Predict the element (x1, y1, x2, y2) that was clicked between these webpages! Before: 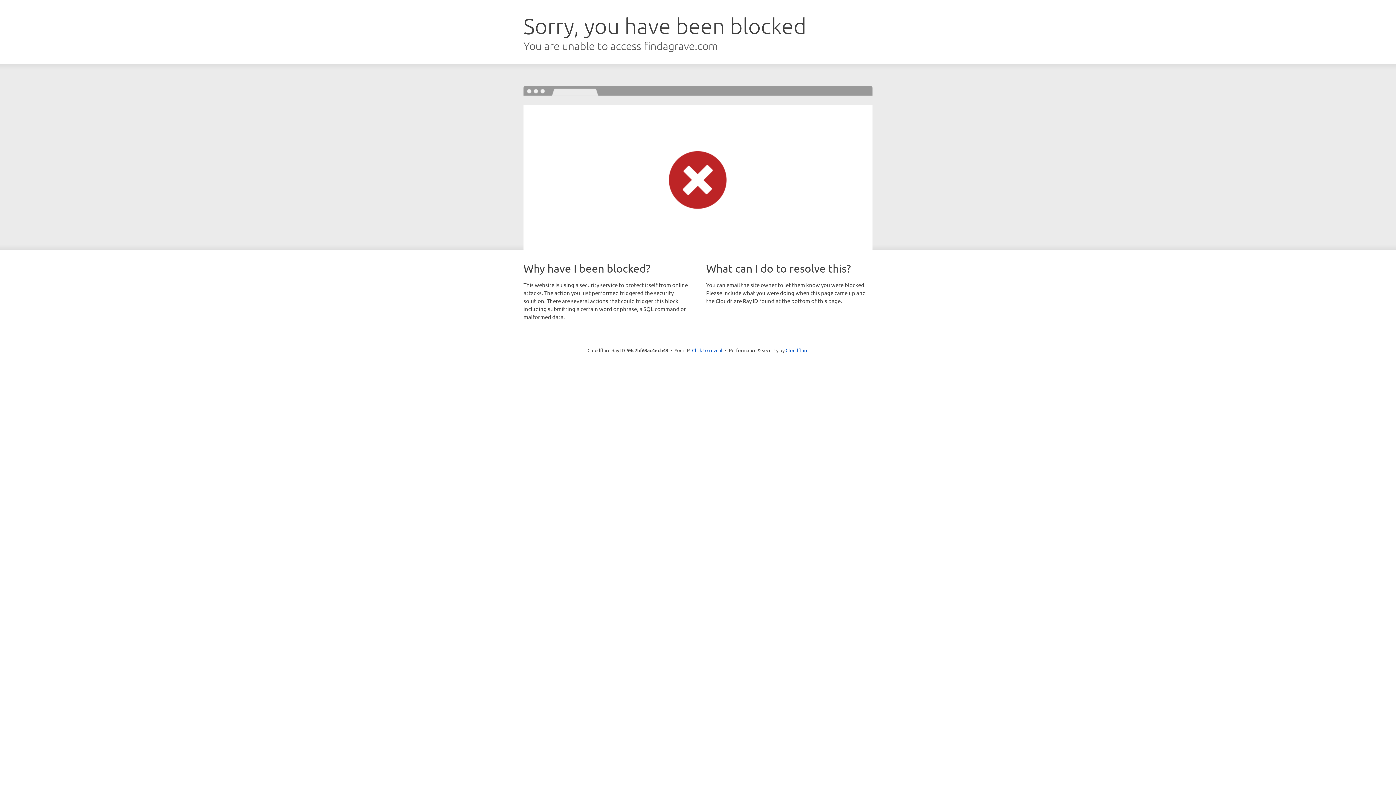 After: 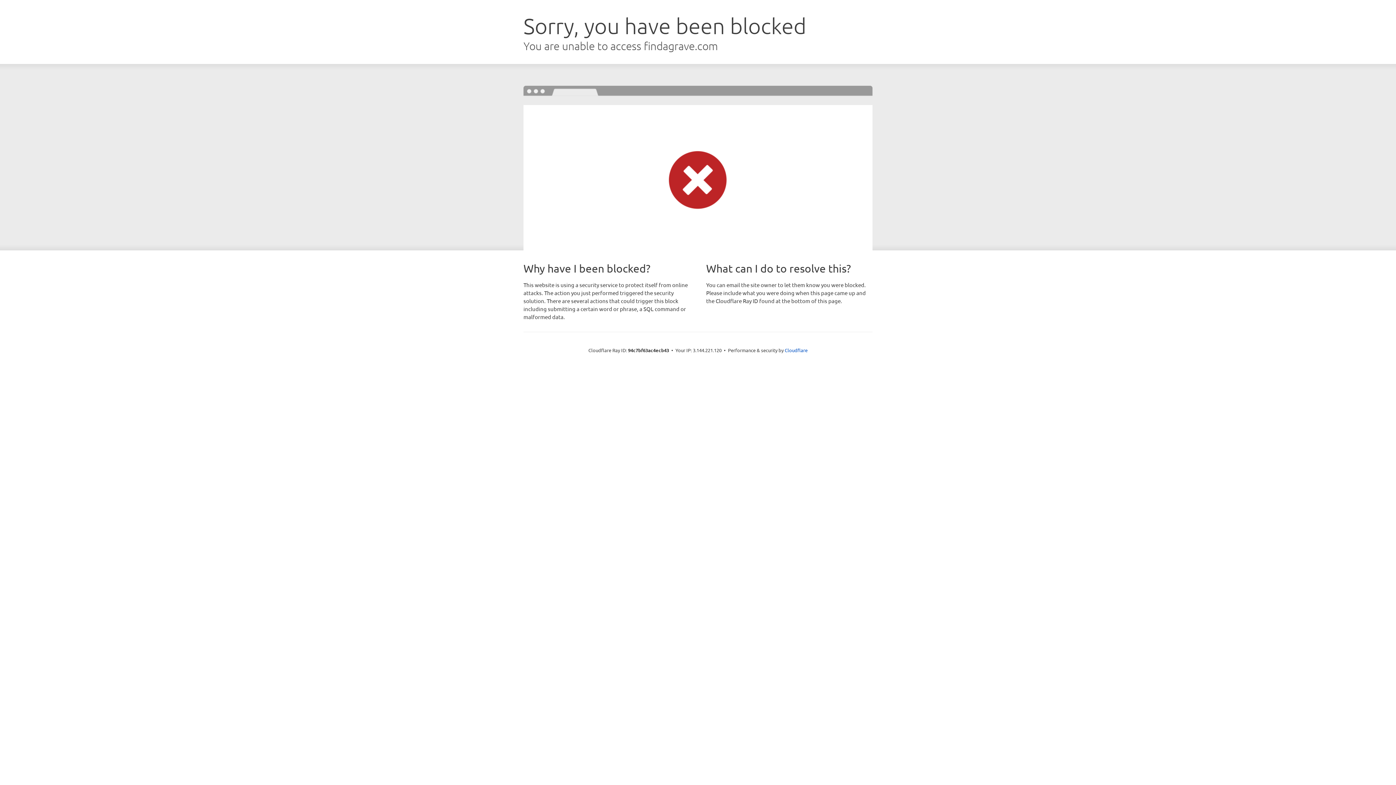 Action: label: Click to reveal bbox: (692, 346, 722, 353)